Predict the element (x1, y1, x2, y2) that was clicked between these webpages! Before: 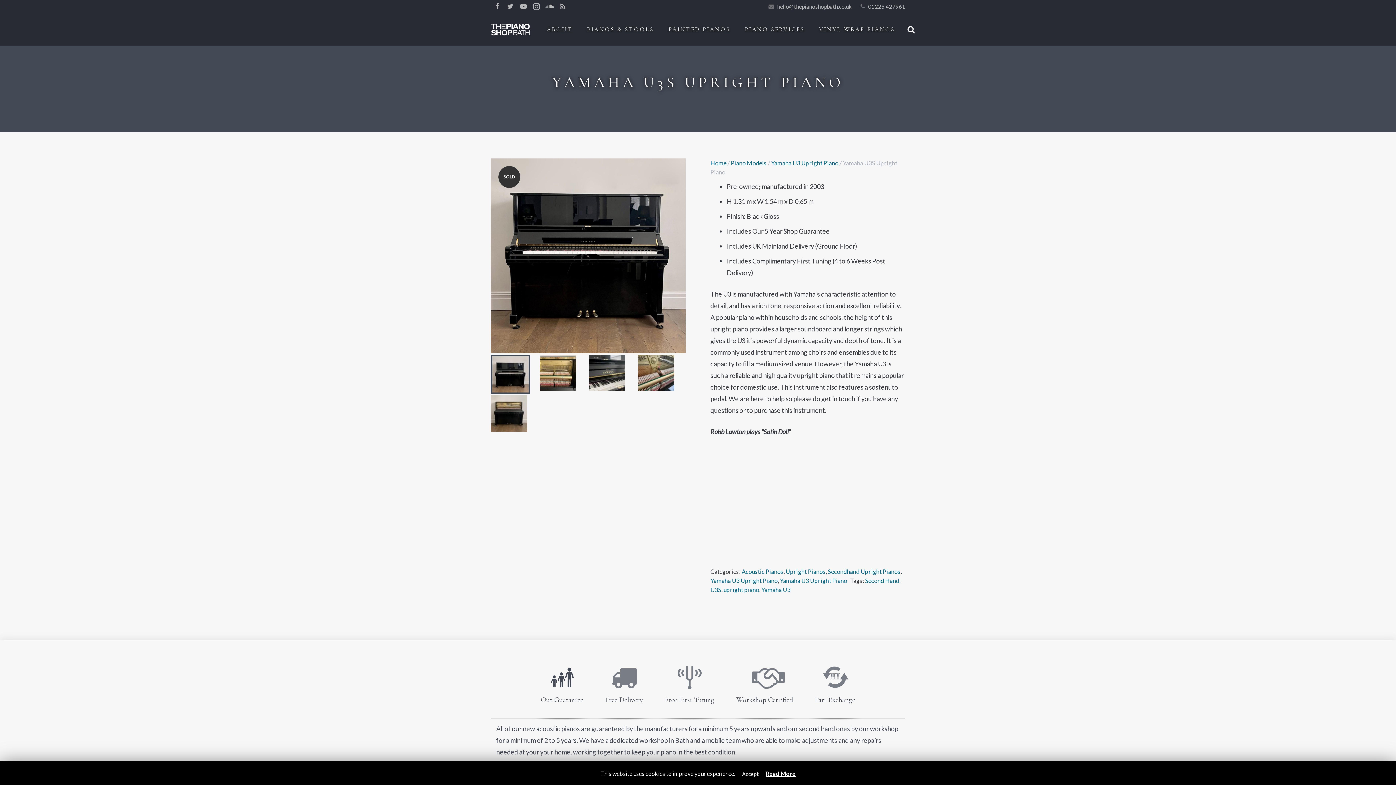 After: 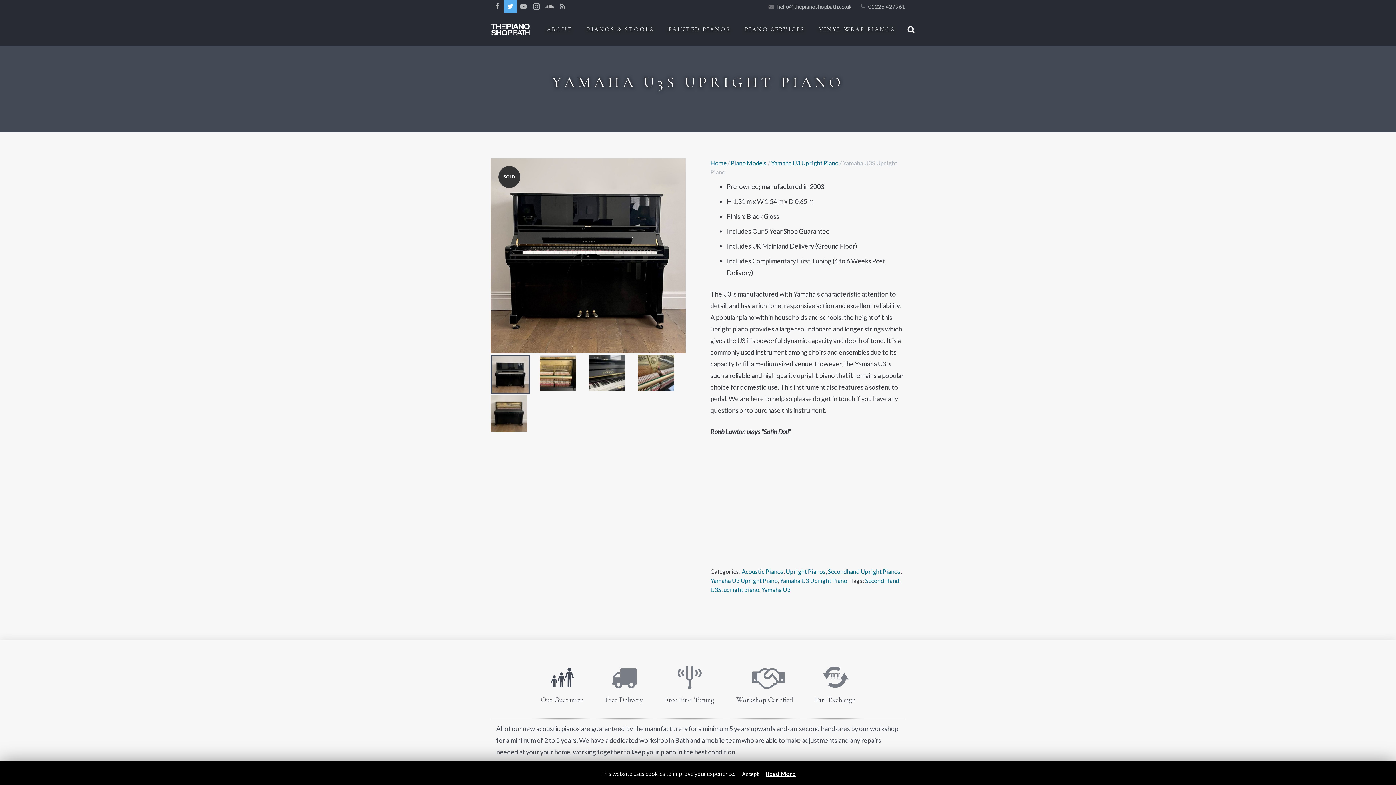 Action: bbox: (504, 0, 517, 13)